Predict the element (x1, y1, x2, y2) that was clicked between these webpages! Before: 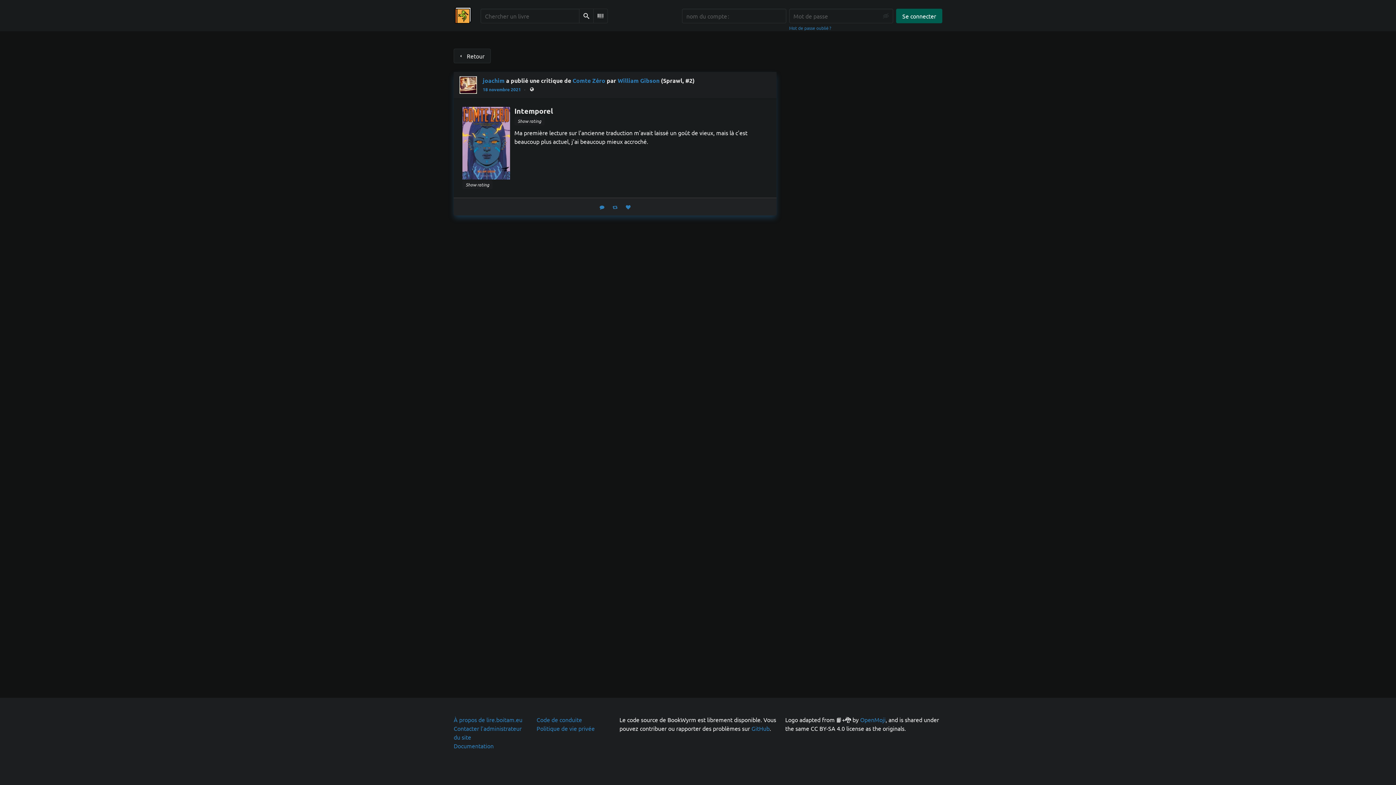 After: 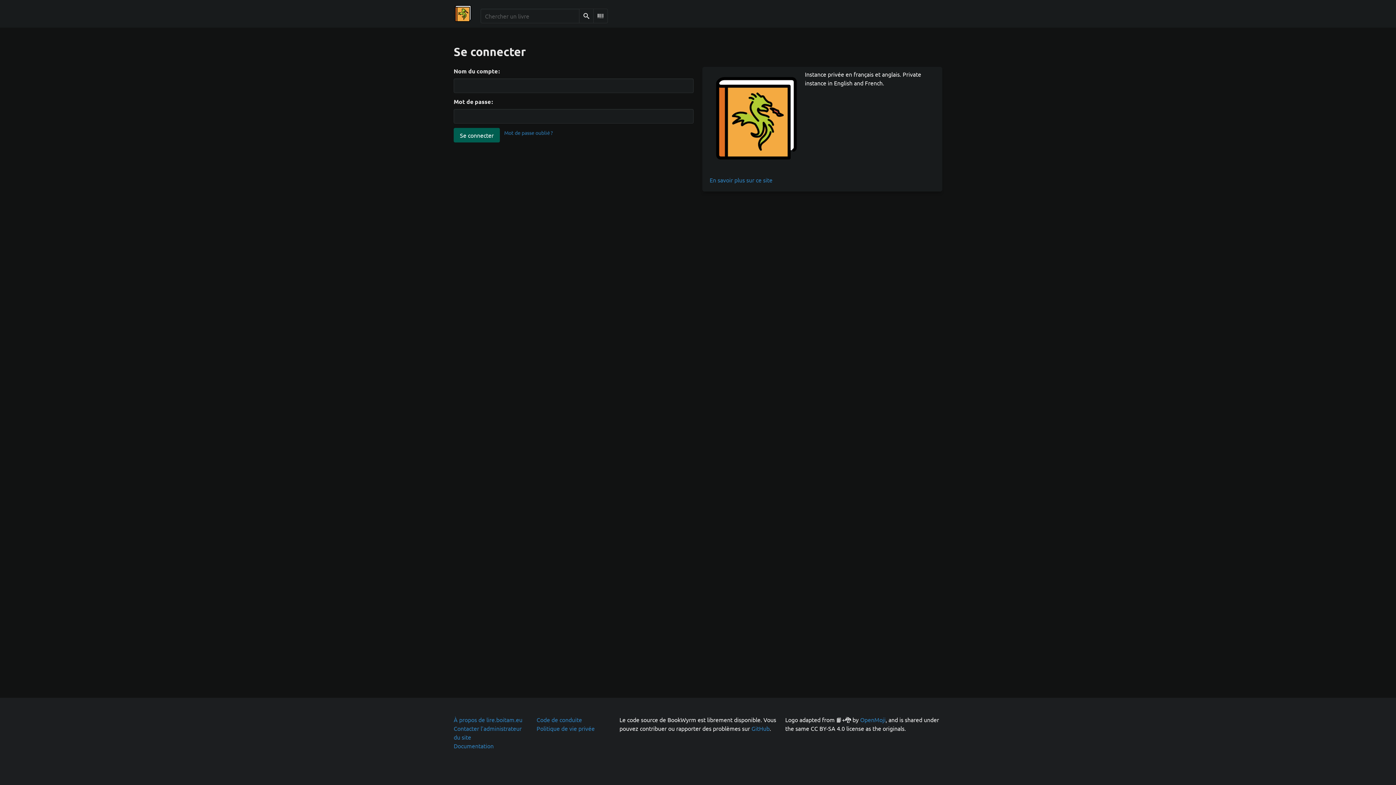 Action: bbox: (599, 202, 631, 211) label: Répondre
 
Partager le statut
 
Ajouter le statut aux favoris